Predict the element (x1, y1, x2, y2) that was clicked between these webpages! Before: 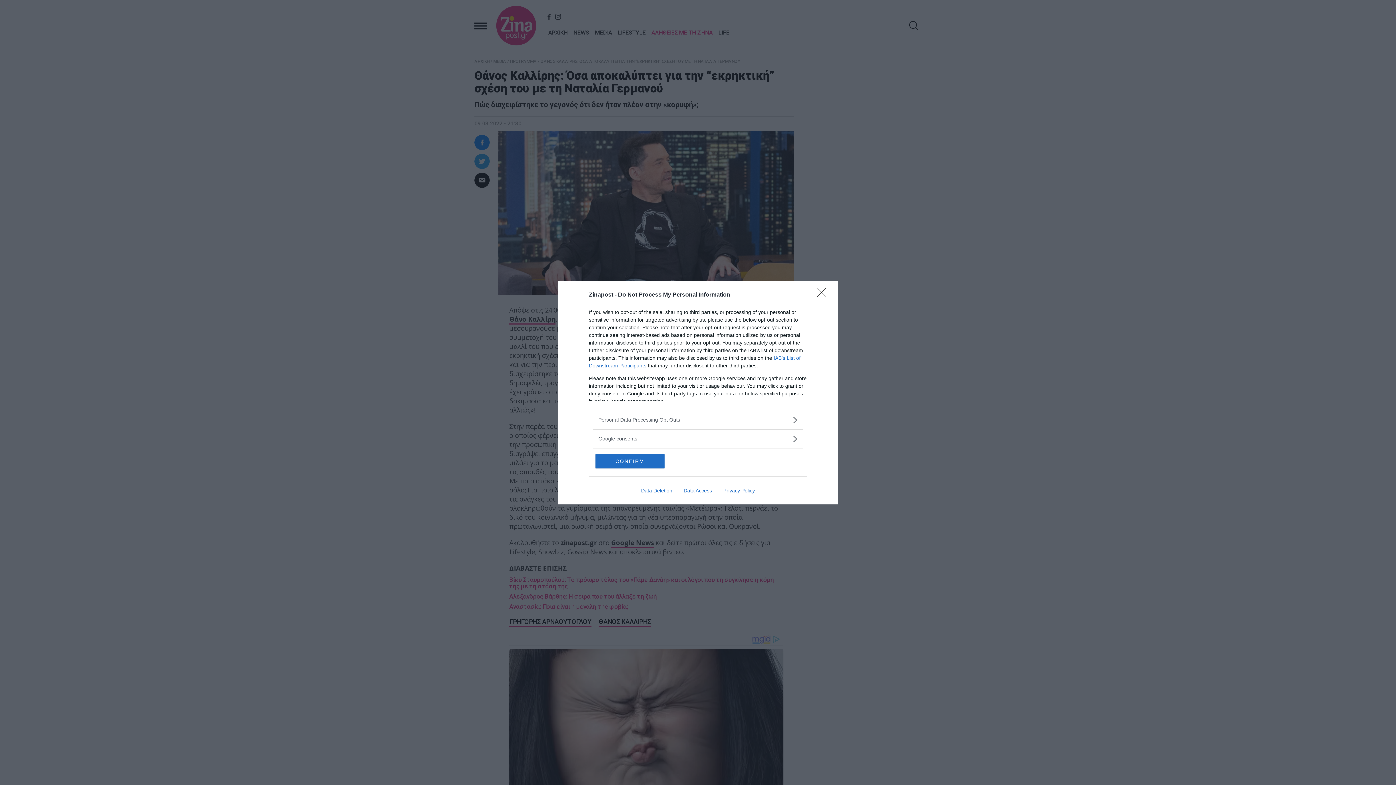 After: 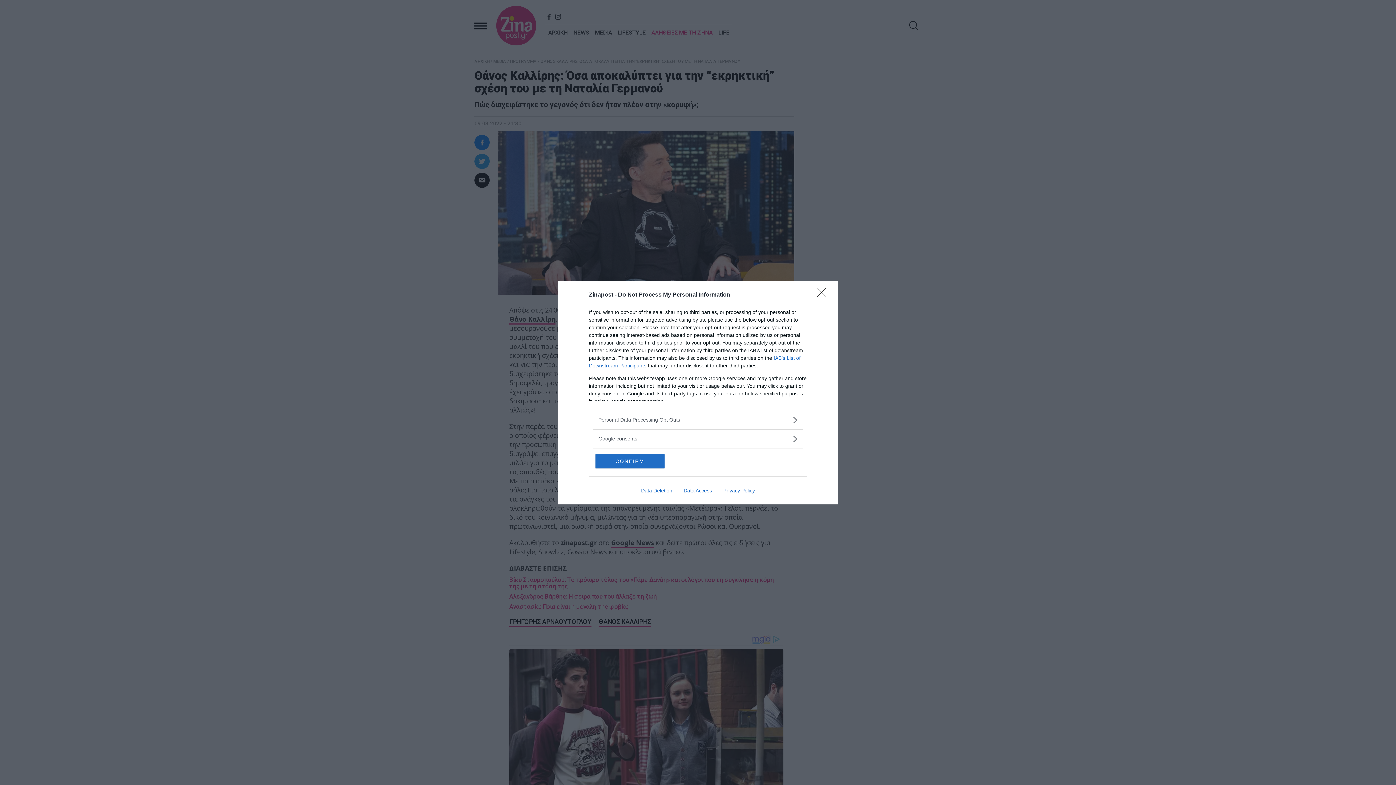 Action: label: Data Access bbox: (678, 487, 717, 493)